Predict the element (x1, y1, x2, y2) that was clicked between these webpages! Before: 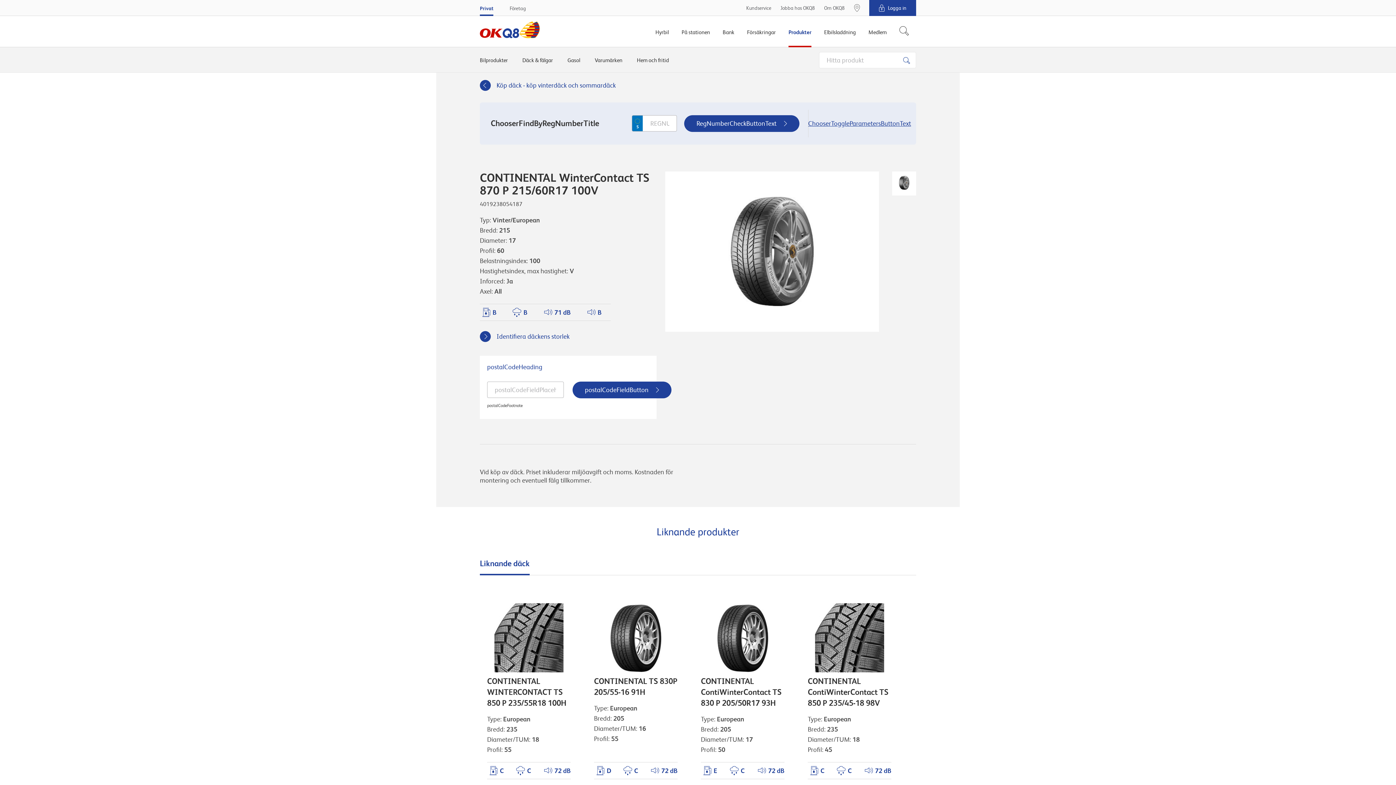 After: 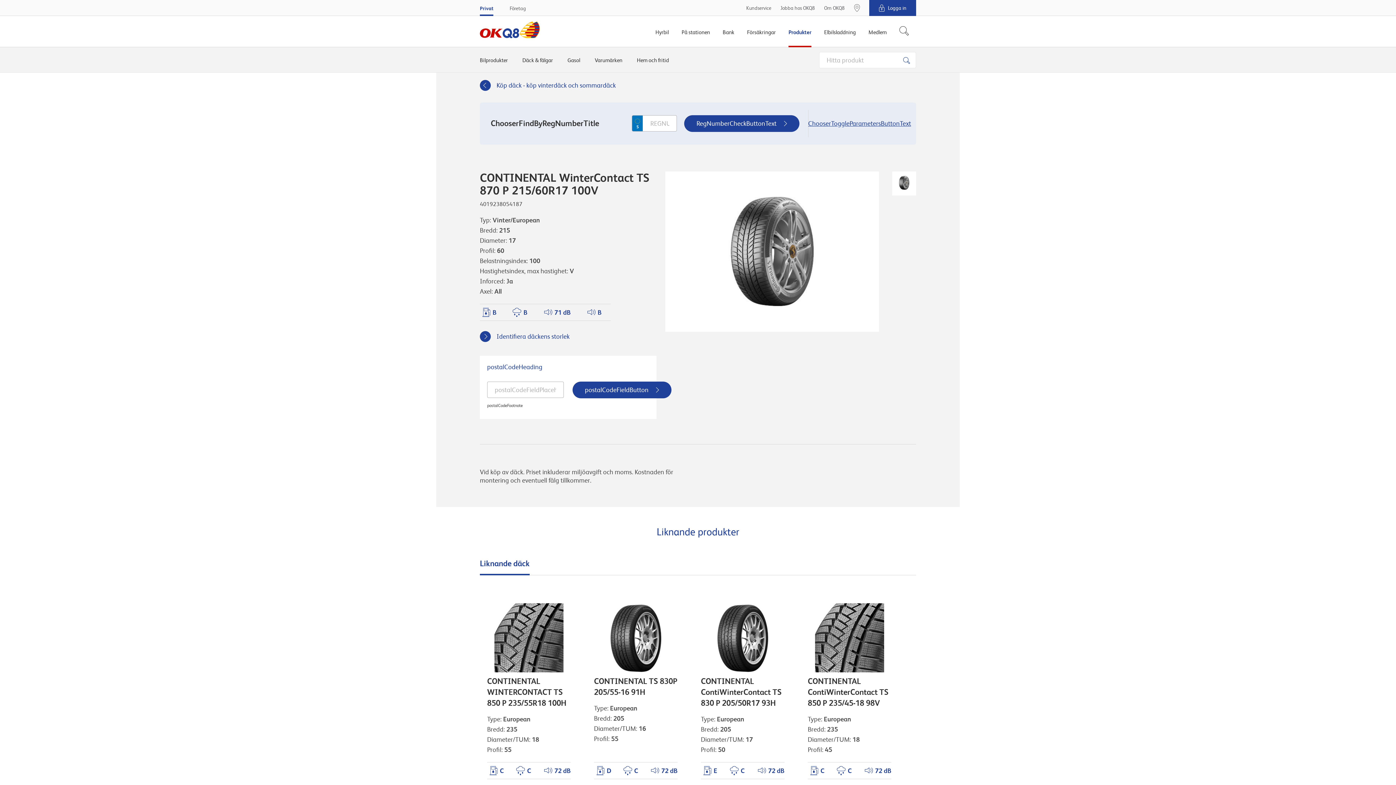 Action: label: Liknande däck bbox: (480, 553, 529, 575)